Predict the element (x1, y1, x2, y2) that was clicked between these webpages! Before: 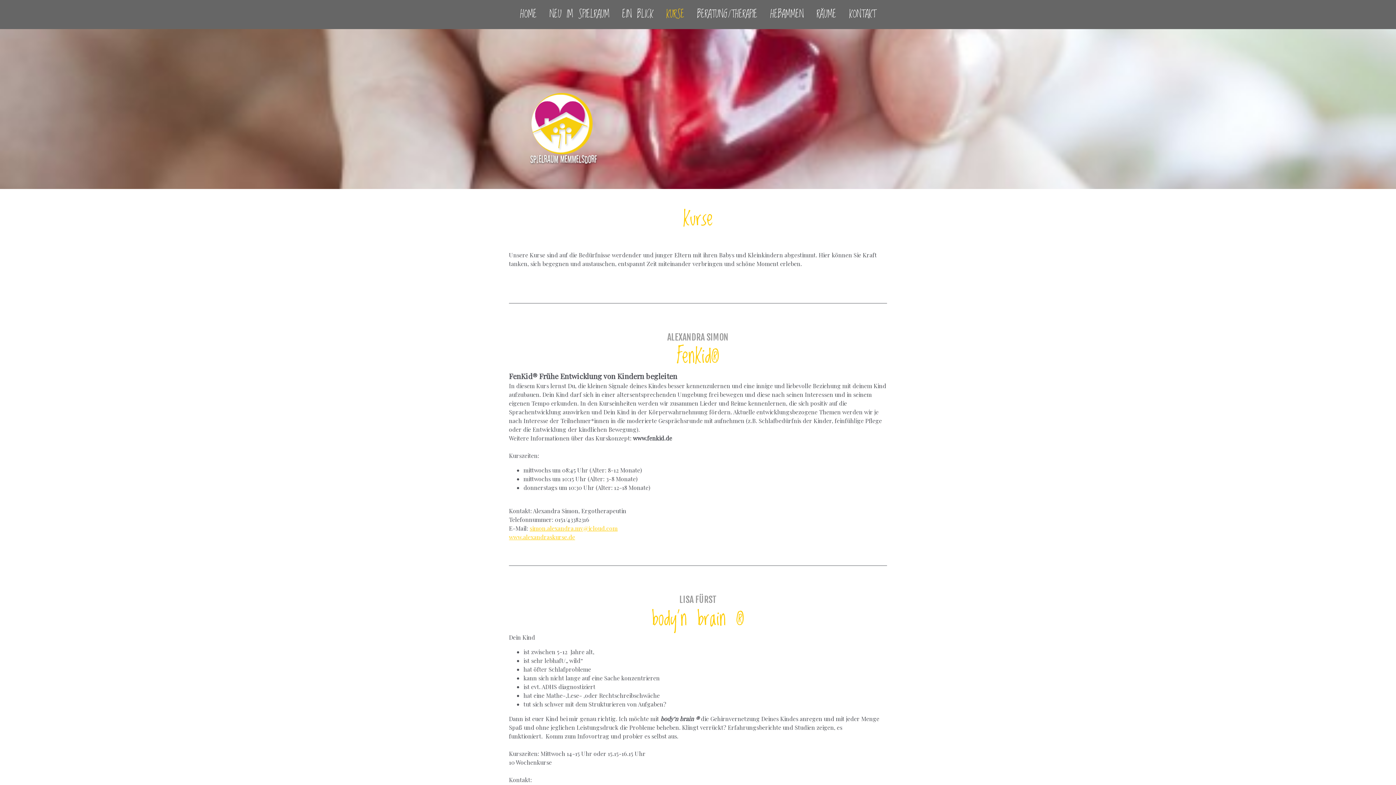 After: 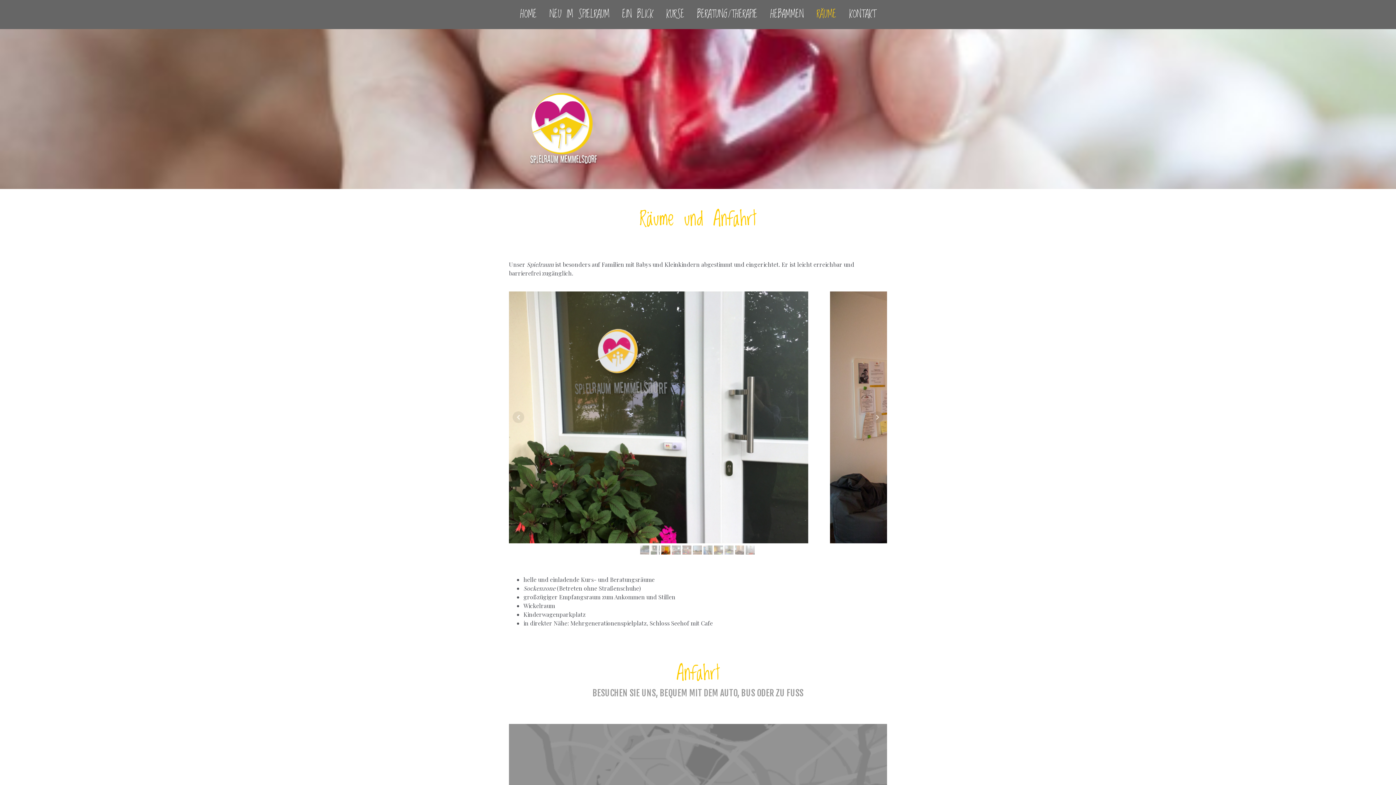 Action: label: RÄUME bbox: (811, 3, 842, 25)